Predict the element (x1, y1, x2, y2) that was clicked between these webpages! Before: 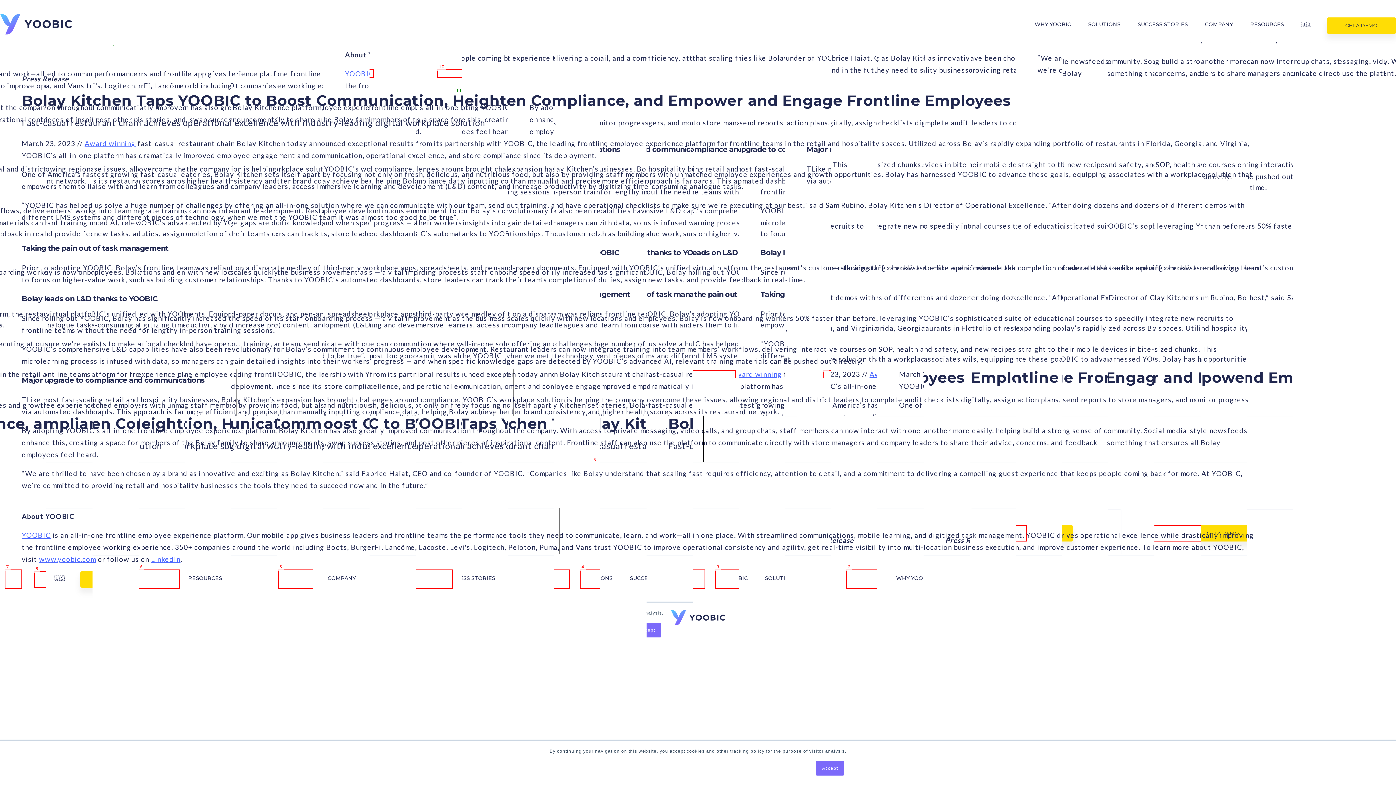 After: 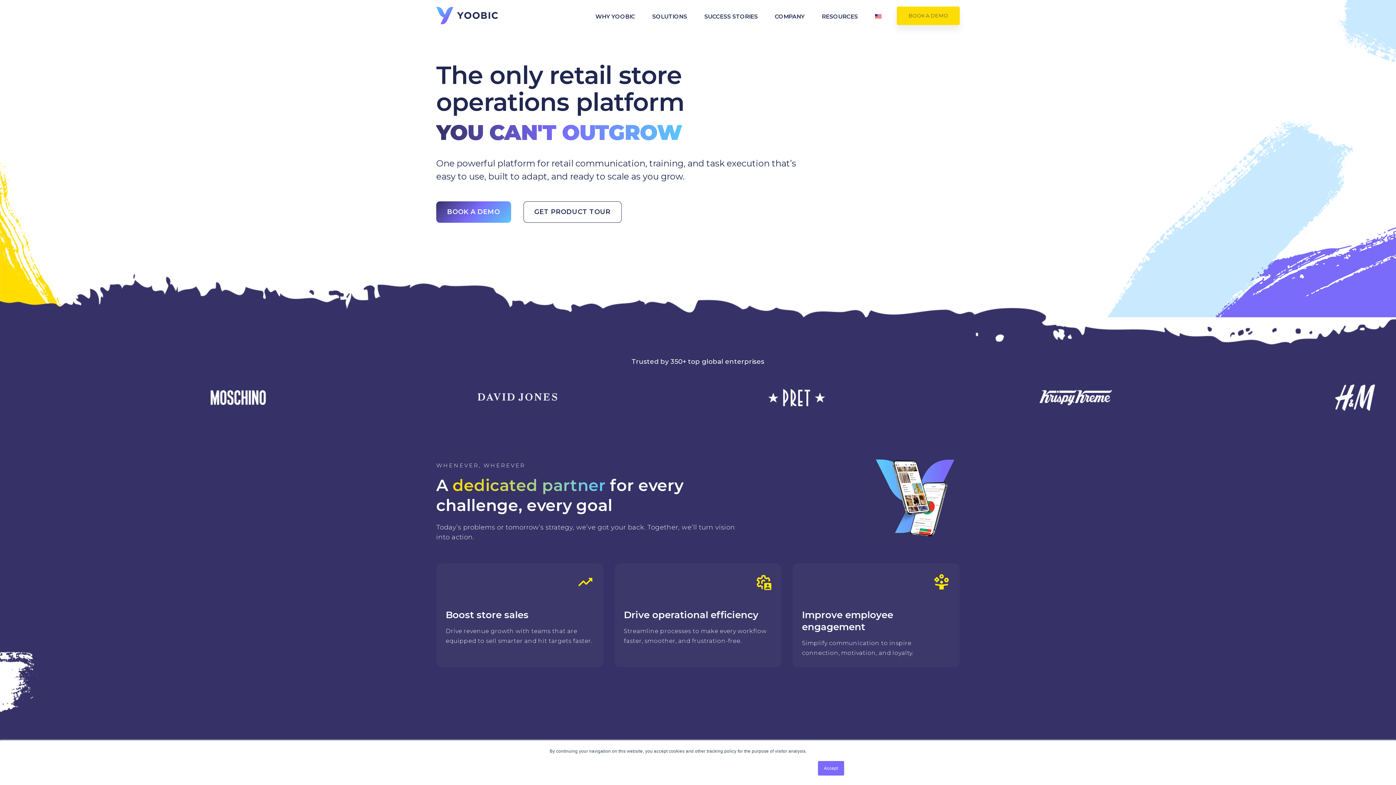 Action: bbox: (39, 555, 96, 563) label: www.yoobic.com